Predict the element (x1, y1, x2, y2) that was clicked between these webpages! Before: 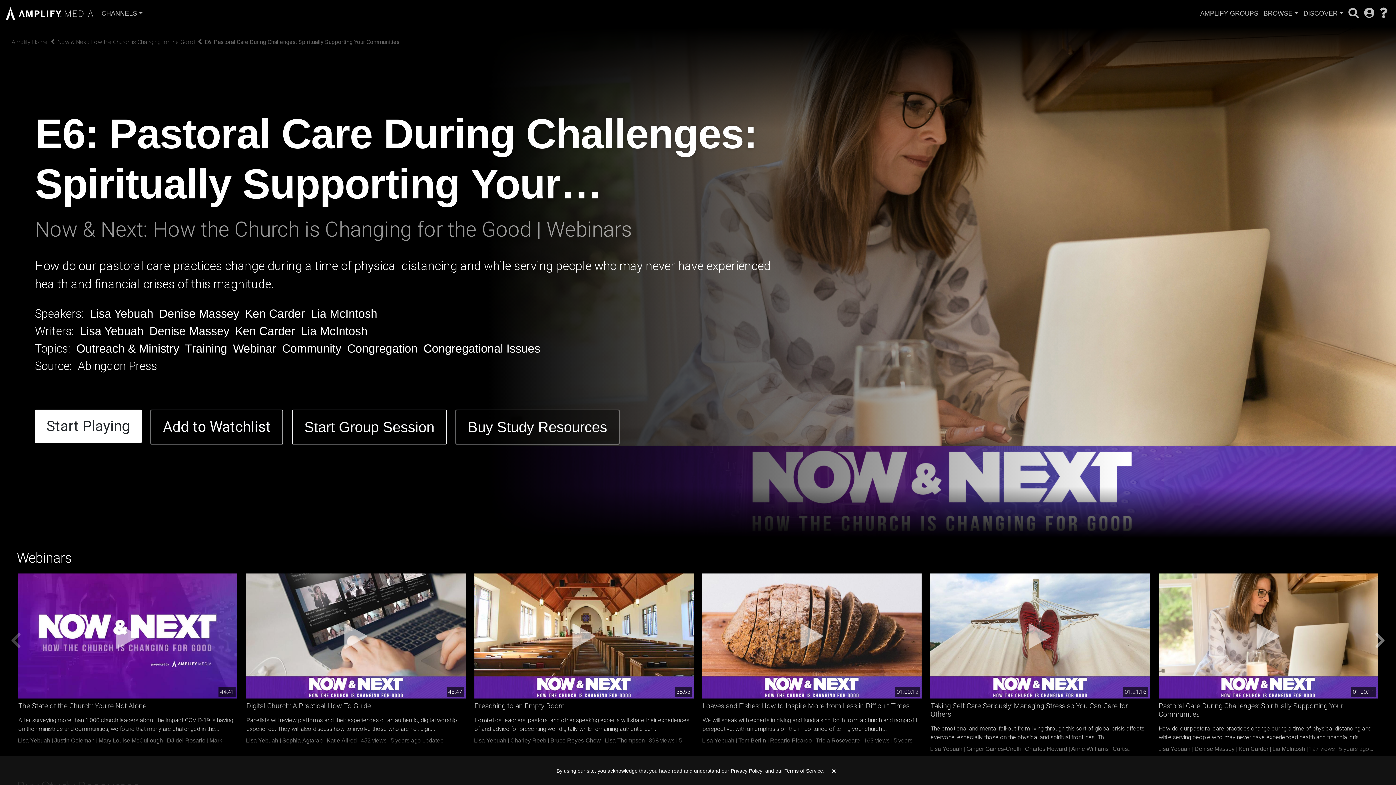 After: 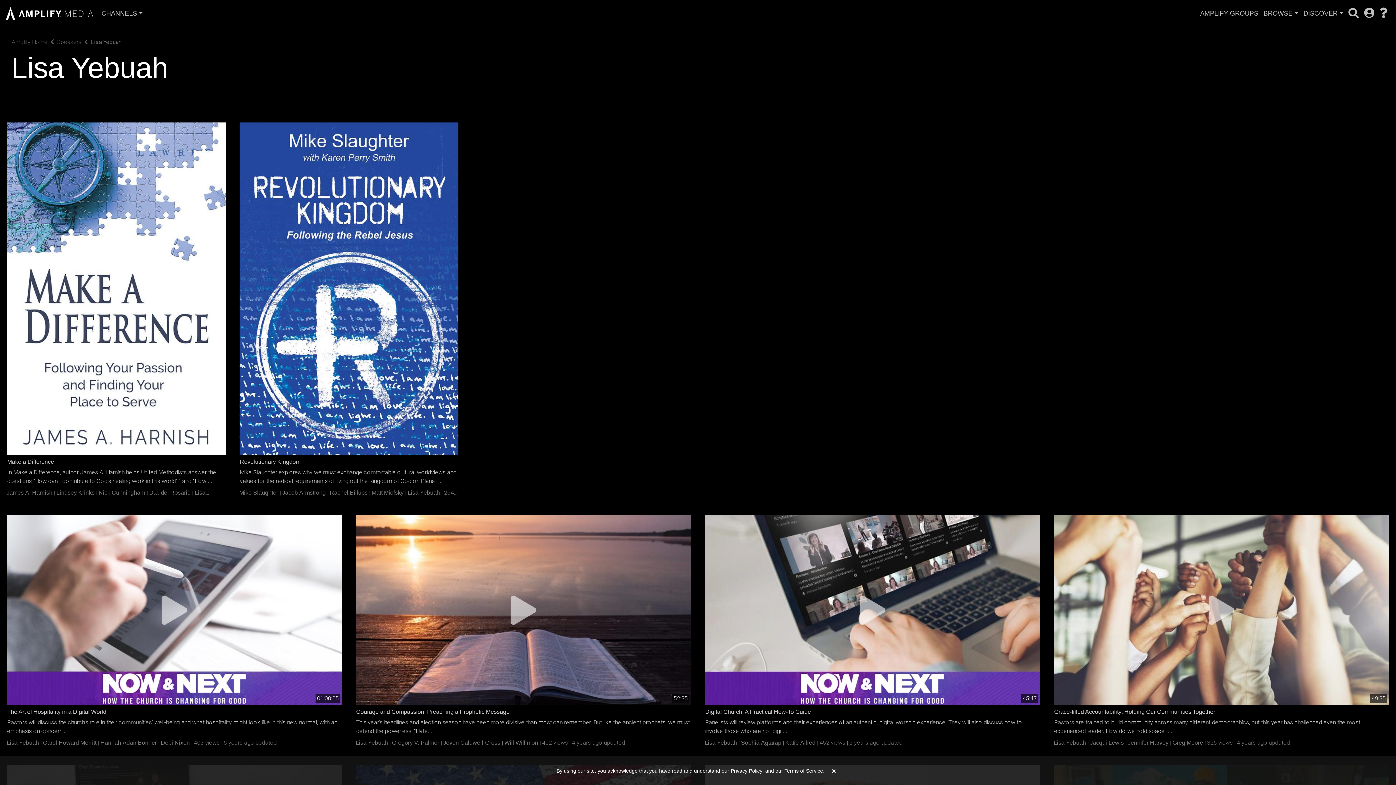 Action: label: Lisa Yebuah bbox: (702, 737, 734, 743)